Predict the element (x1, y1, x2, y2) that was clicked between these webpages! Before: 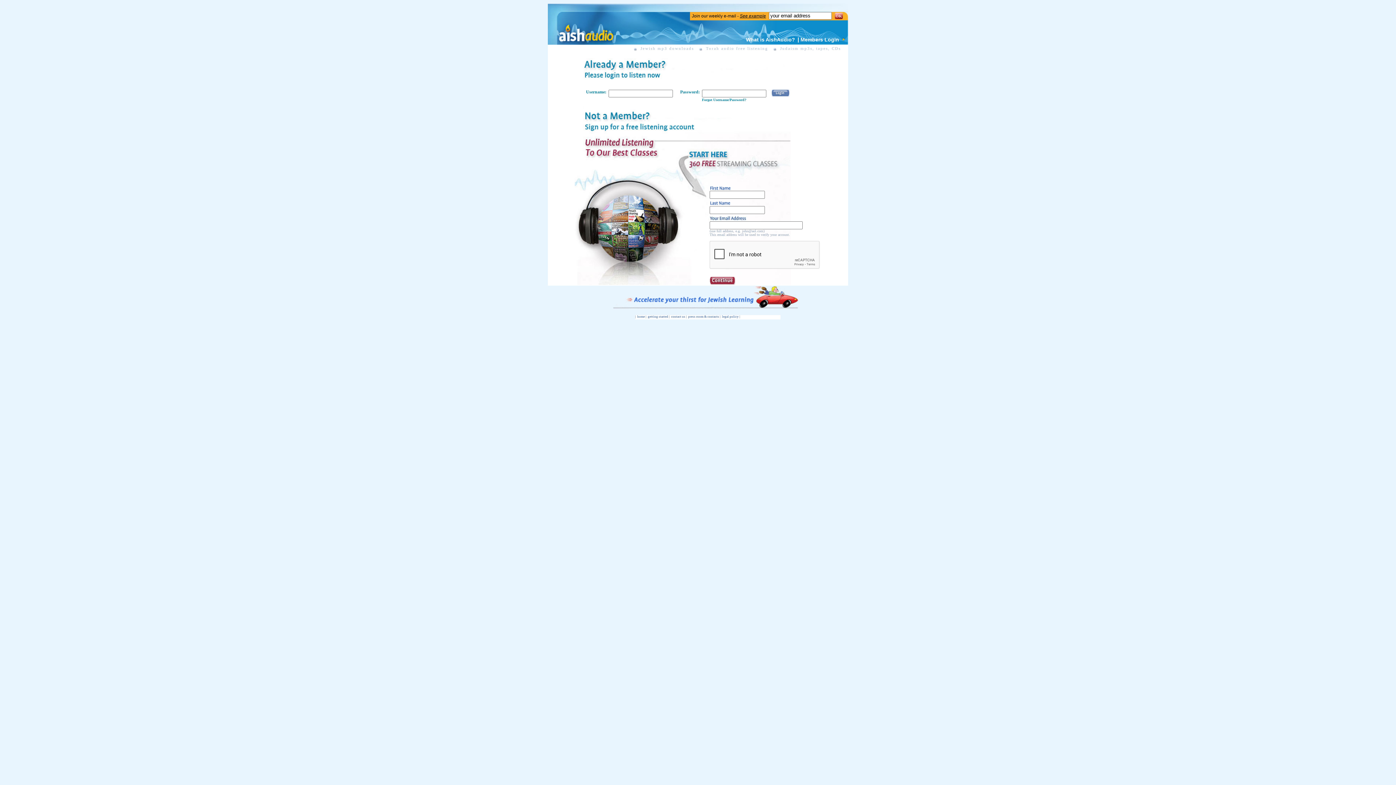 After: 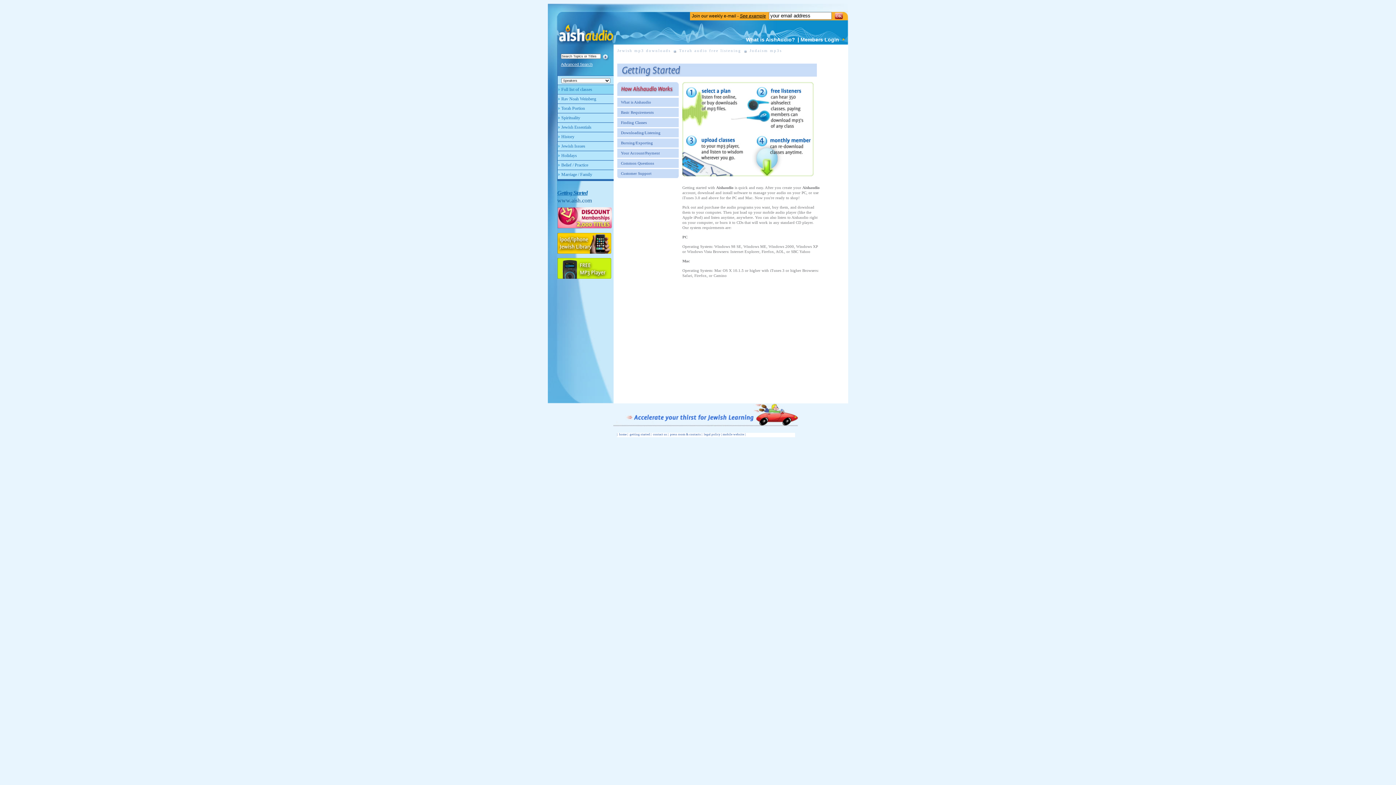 Action: label: getting started bbox: (648, 314, 668, 318)